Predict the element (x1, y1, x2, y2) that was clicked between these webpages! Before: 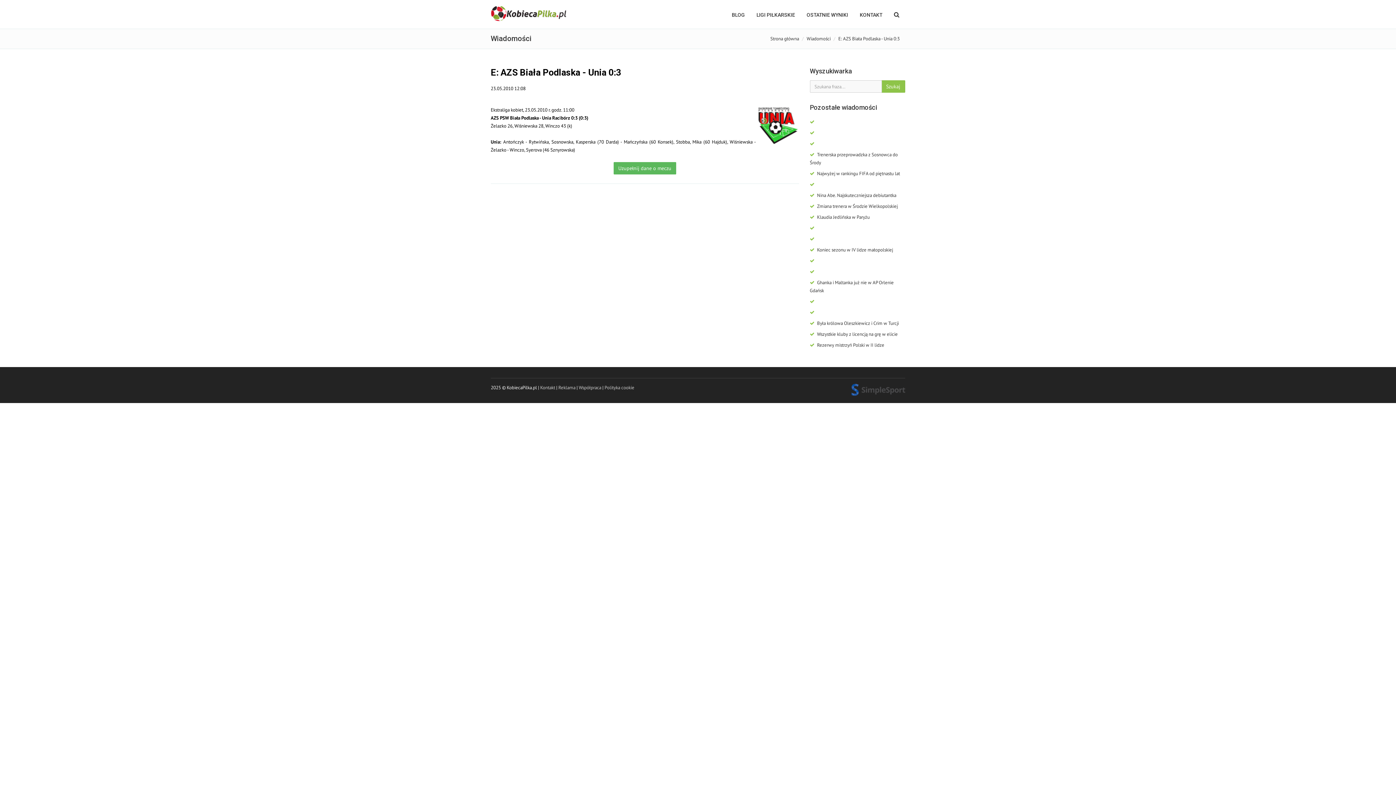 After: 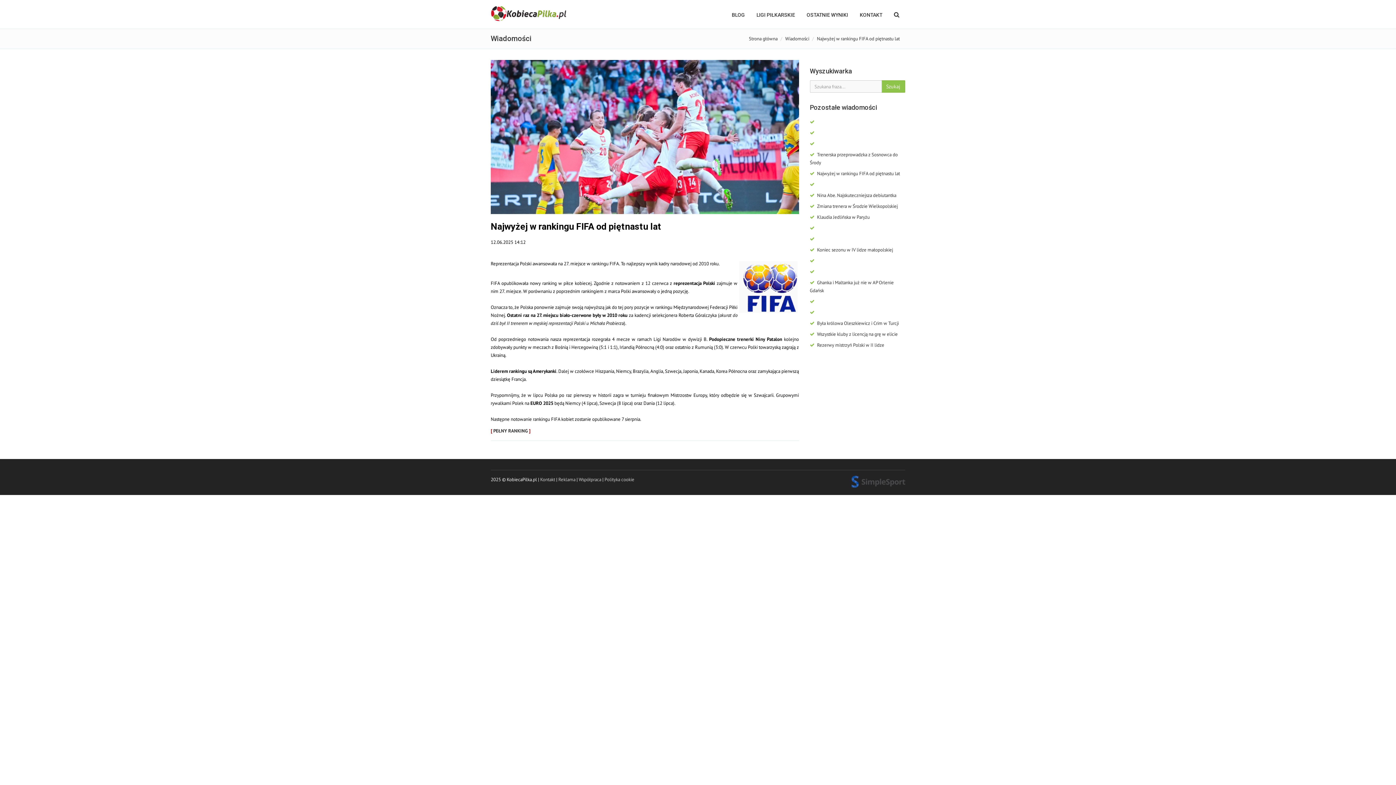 Action: bbox: (810, 170, 900, 176) label:  Najwyżej w rankingu FIFA od piętnastu lat